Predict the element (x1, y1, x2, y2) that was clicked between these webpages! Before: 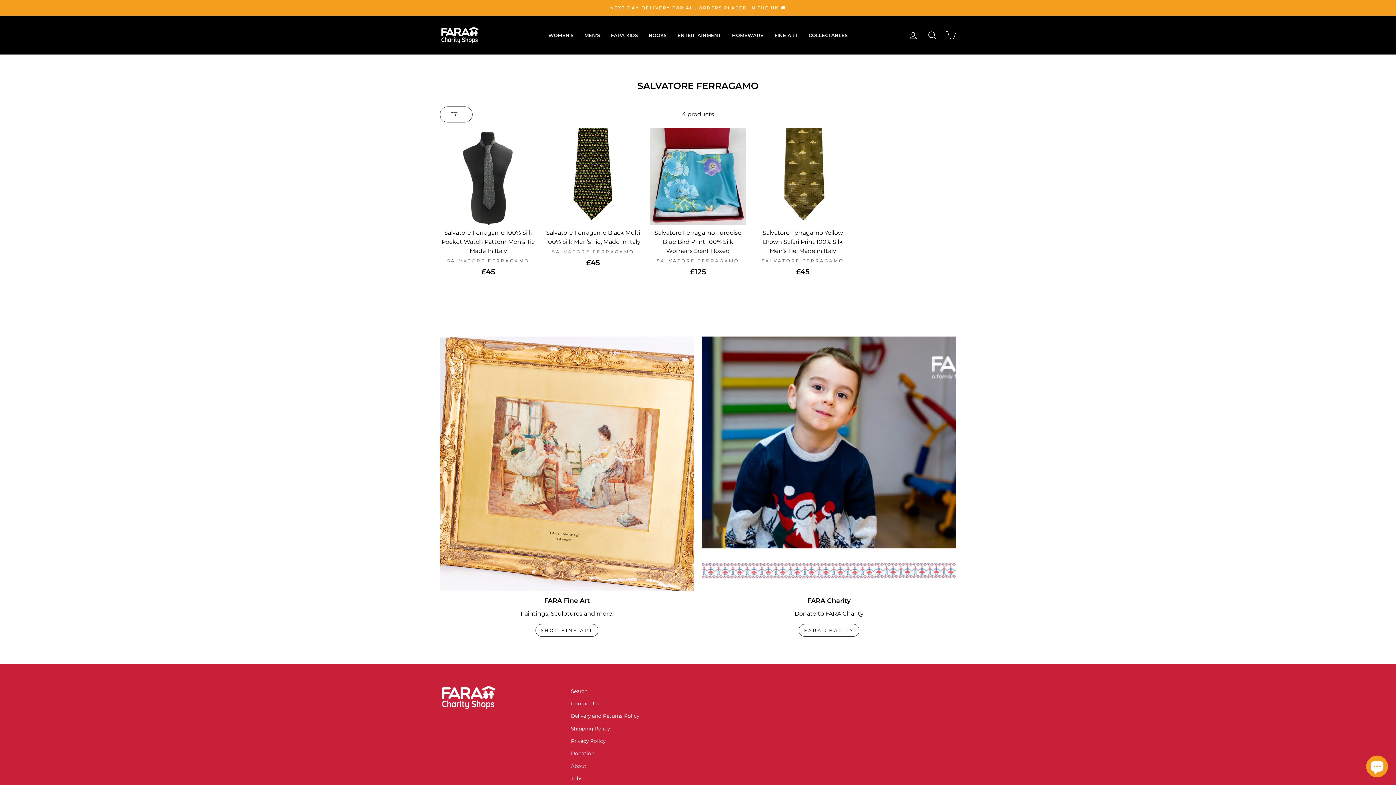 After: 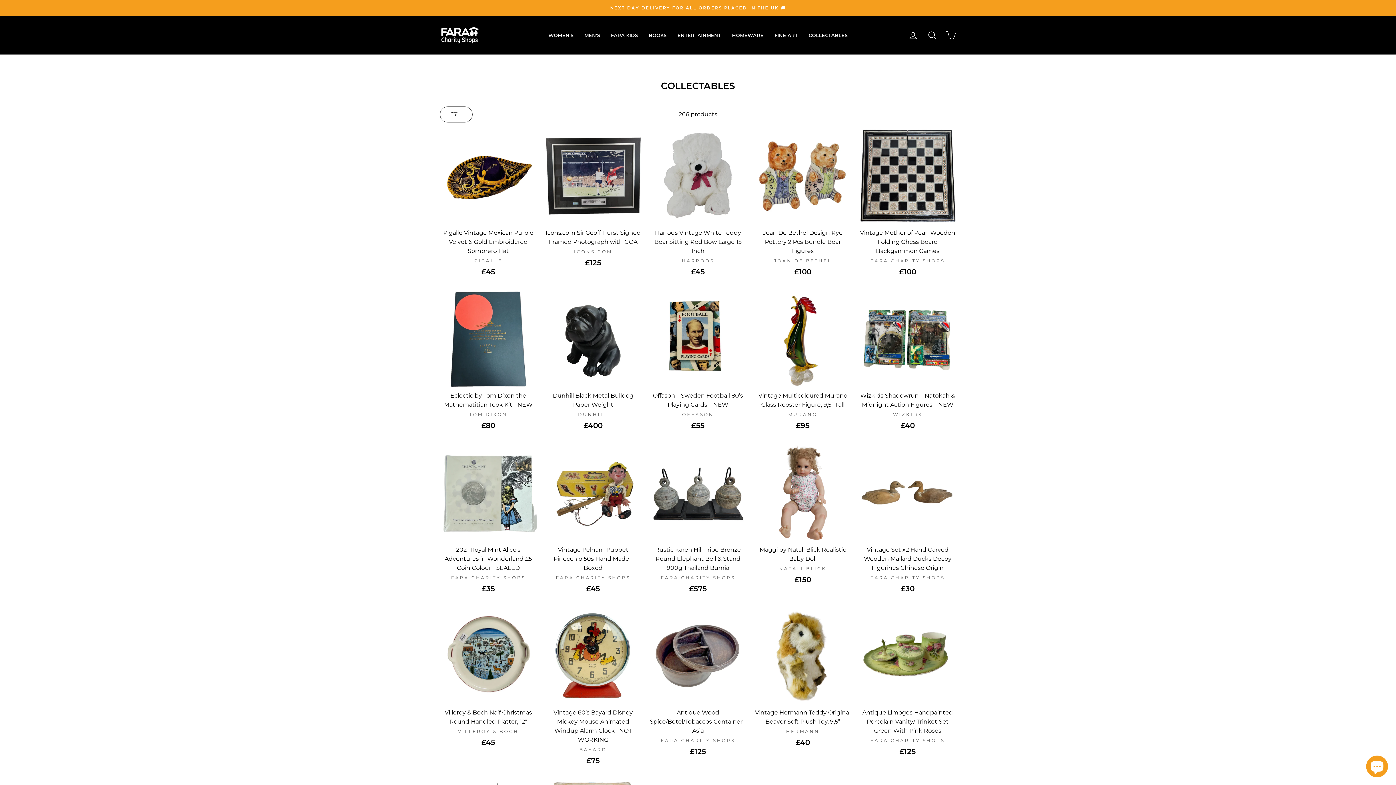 Action: bbox: (803, 30, 853, 40) label: COLLECTABLES